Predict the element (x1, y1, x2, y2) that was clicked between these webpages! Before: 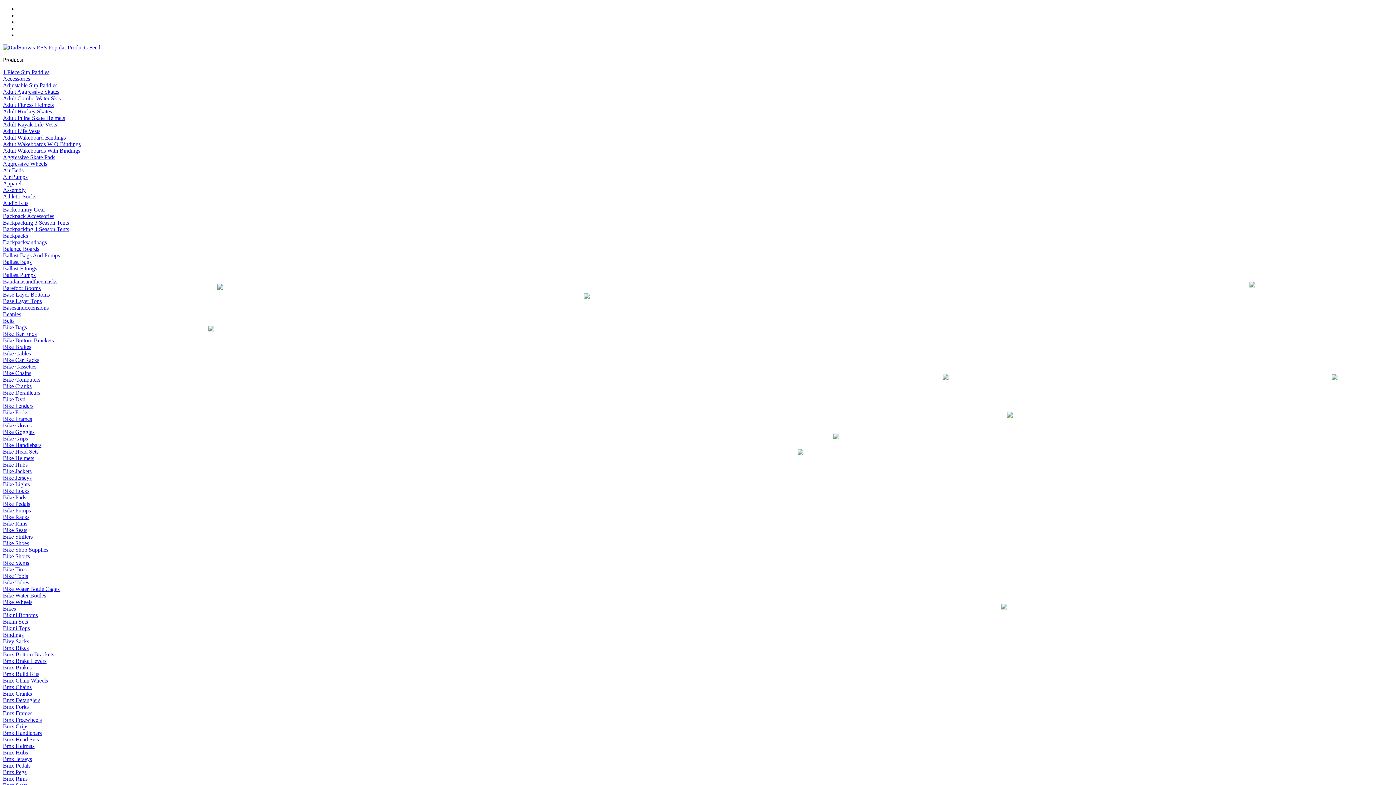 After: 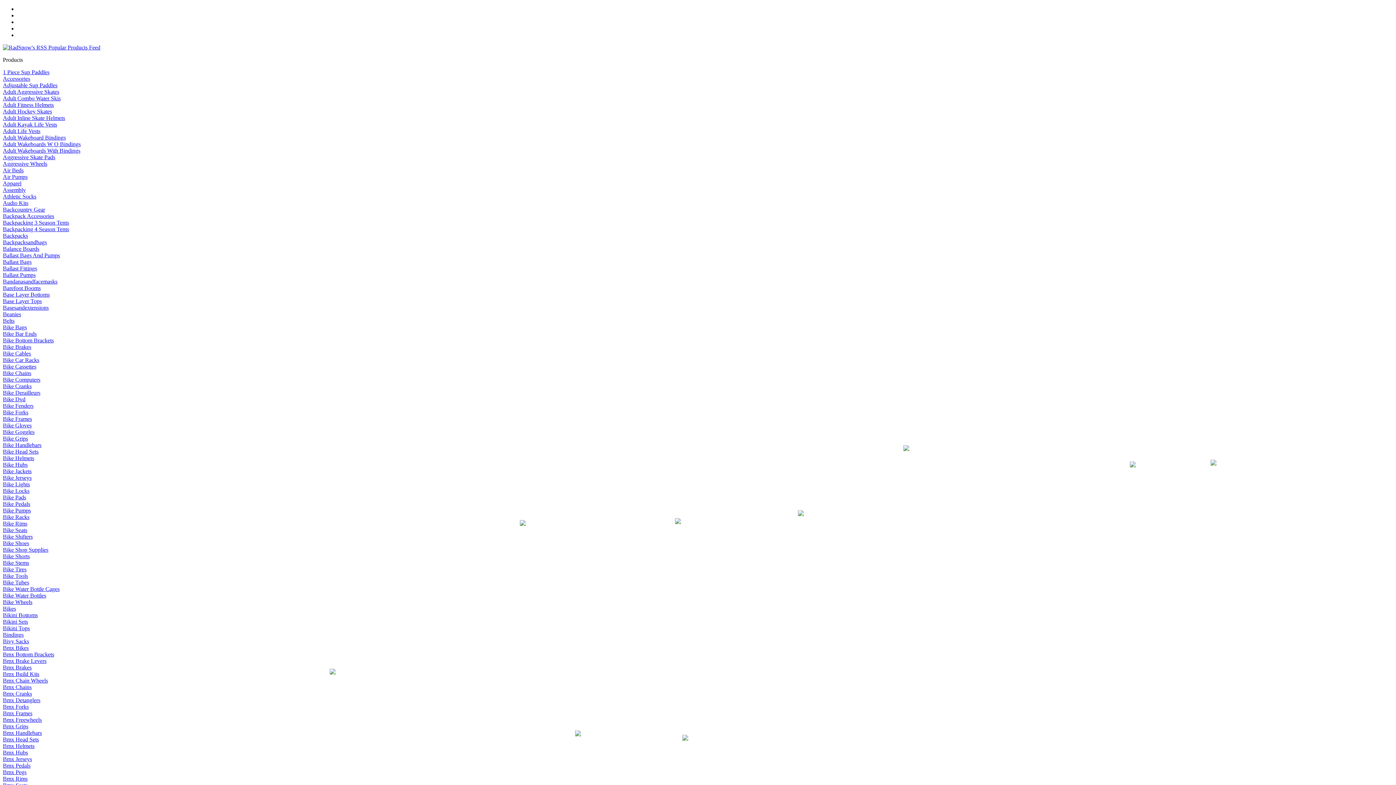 Action: label: Backcountry Gear bbox: (2, 206, 45, 212)